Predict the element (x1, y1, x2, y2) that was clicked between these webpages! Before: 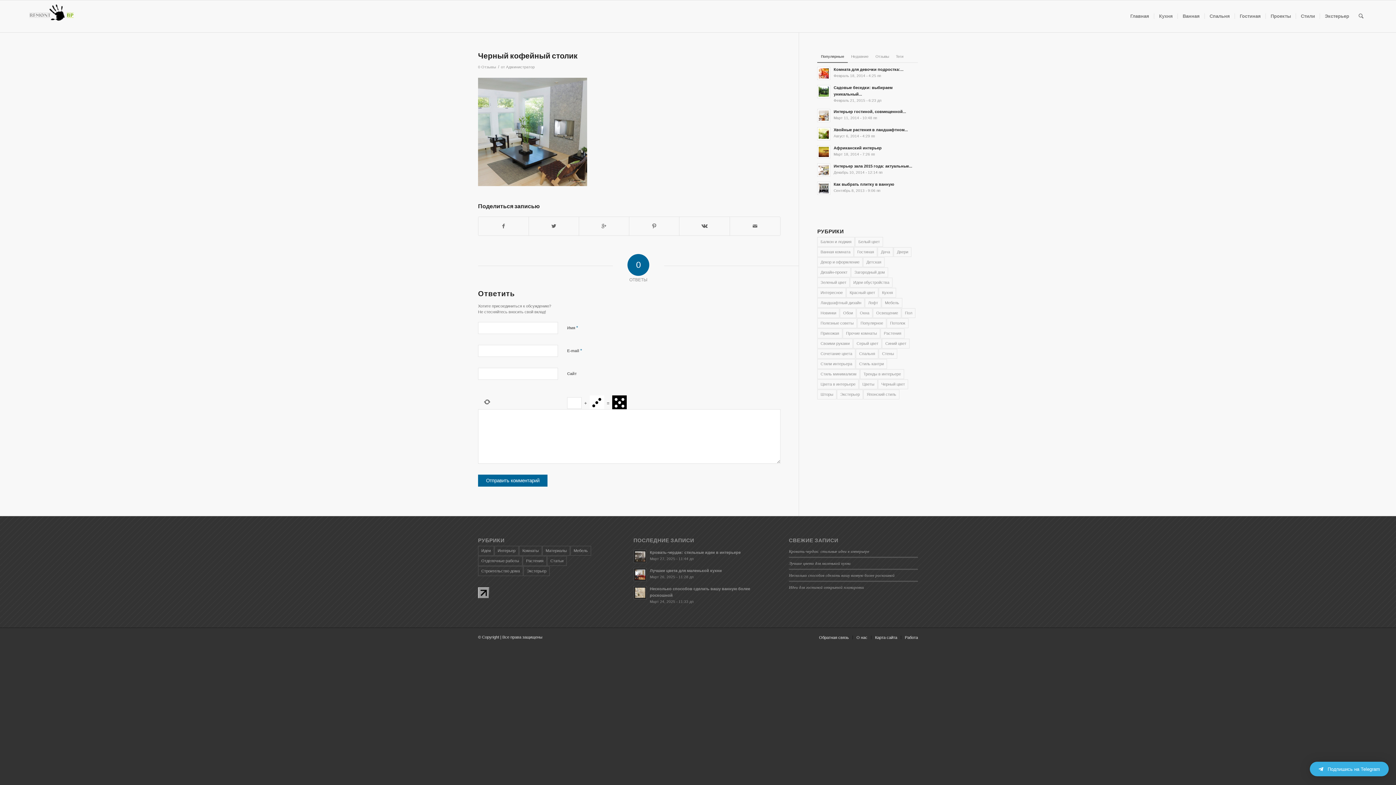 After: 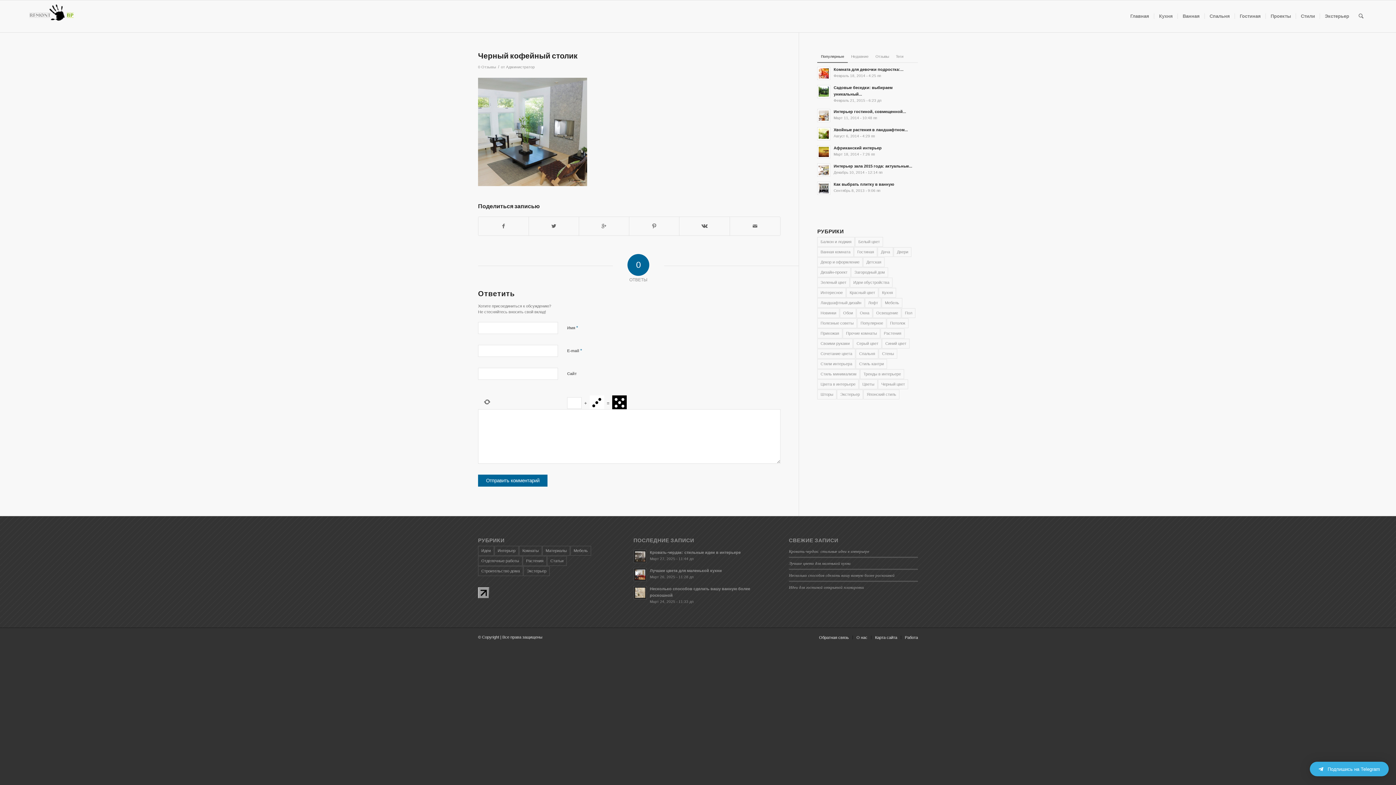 Action: label: Подпишись на Telegram bbox: (1310, 762, 1389, 776)